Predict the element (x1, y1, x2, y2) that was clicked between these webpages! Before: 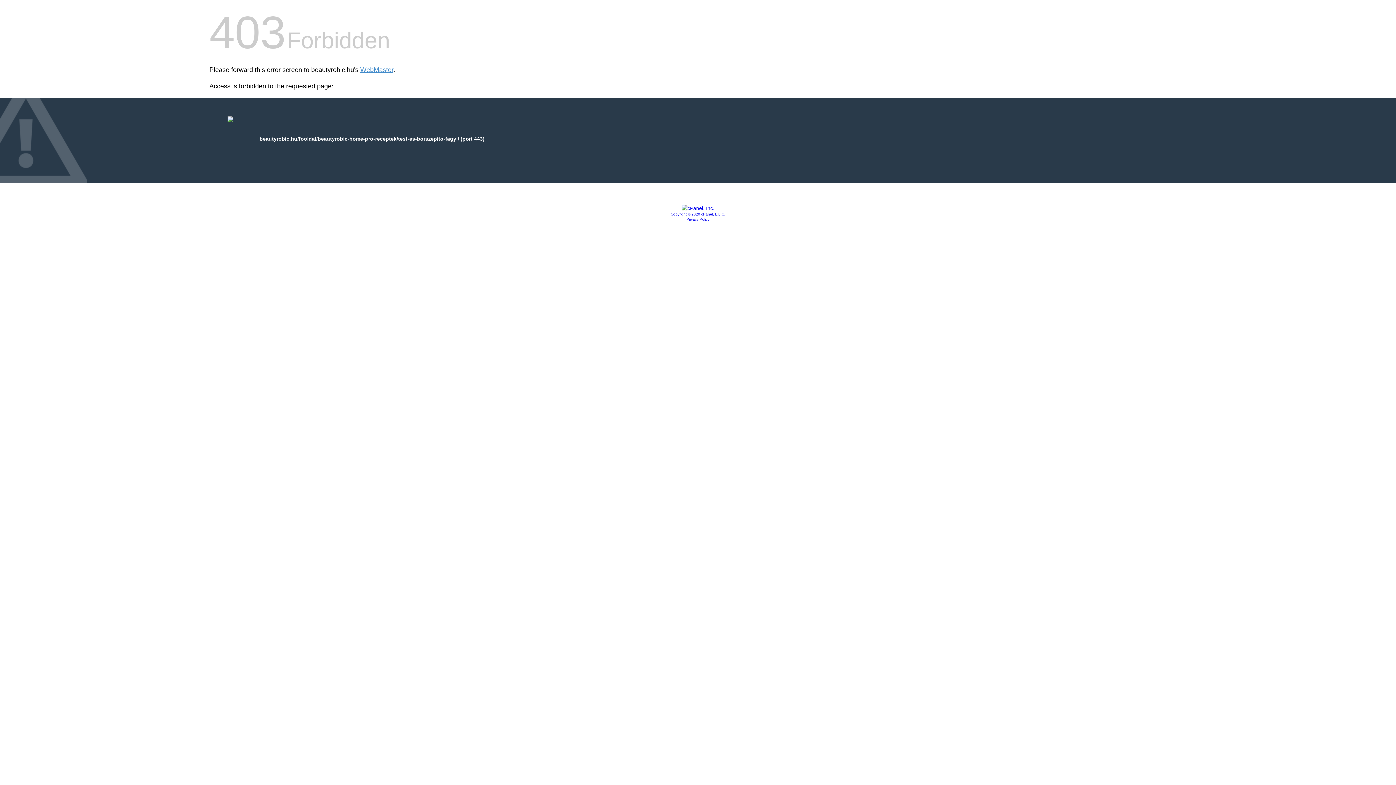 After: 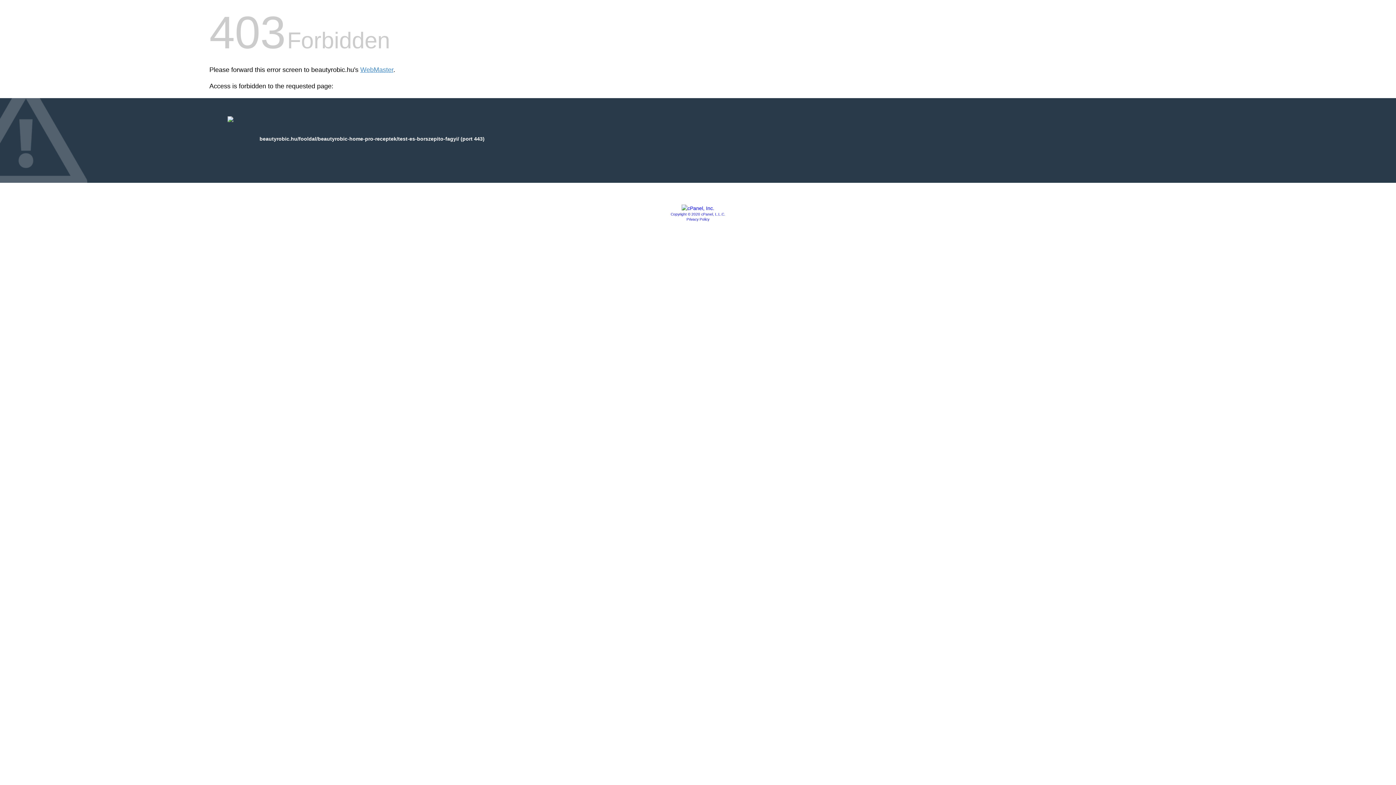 Action: label: Privacy Policy bbox: (686, 217, 709, 221)